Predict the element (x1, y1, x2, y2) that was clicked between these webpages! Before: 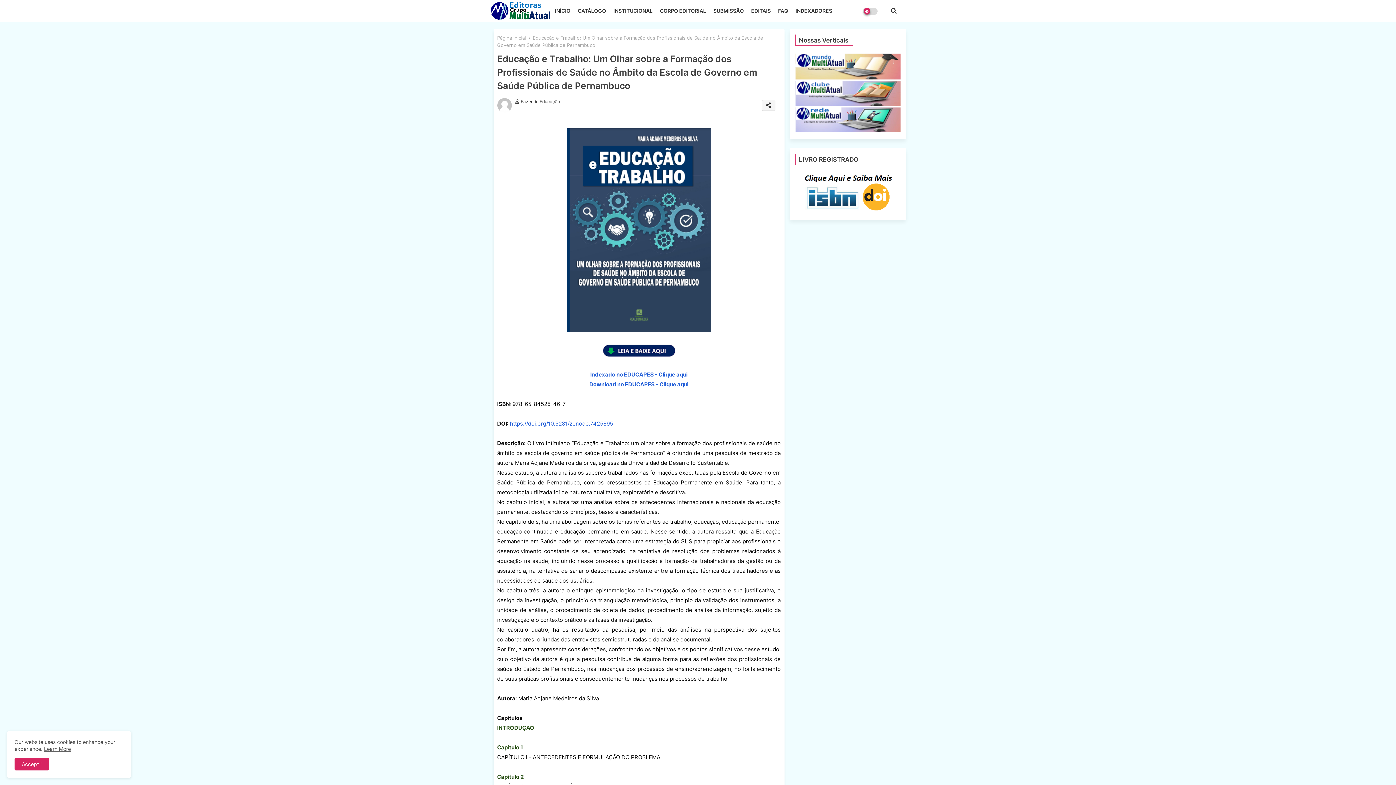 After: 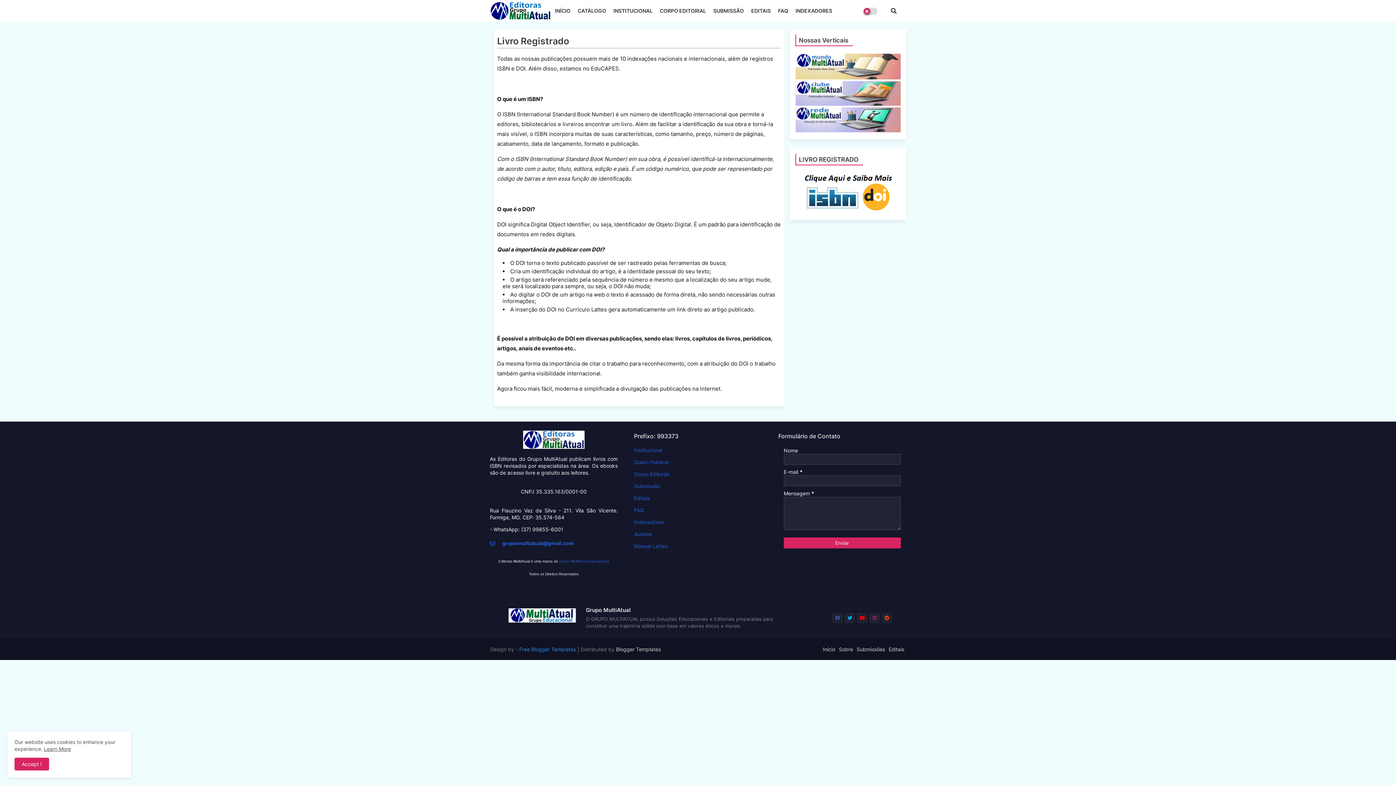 Action: bbox: (795, 207, 900, 214)